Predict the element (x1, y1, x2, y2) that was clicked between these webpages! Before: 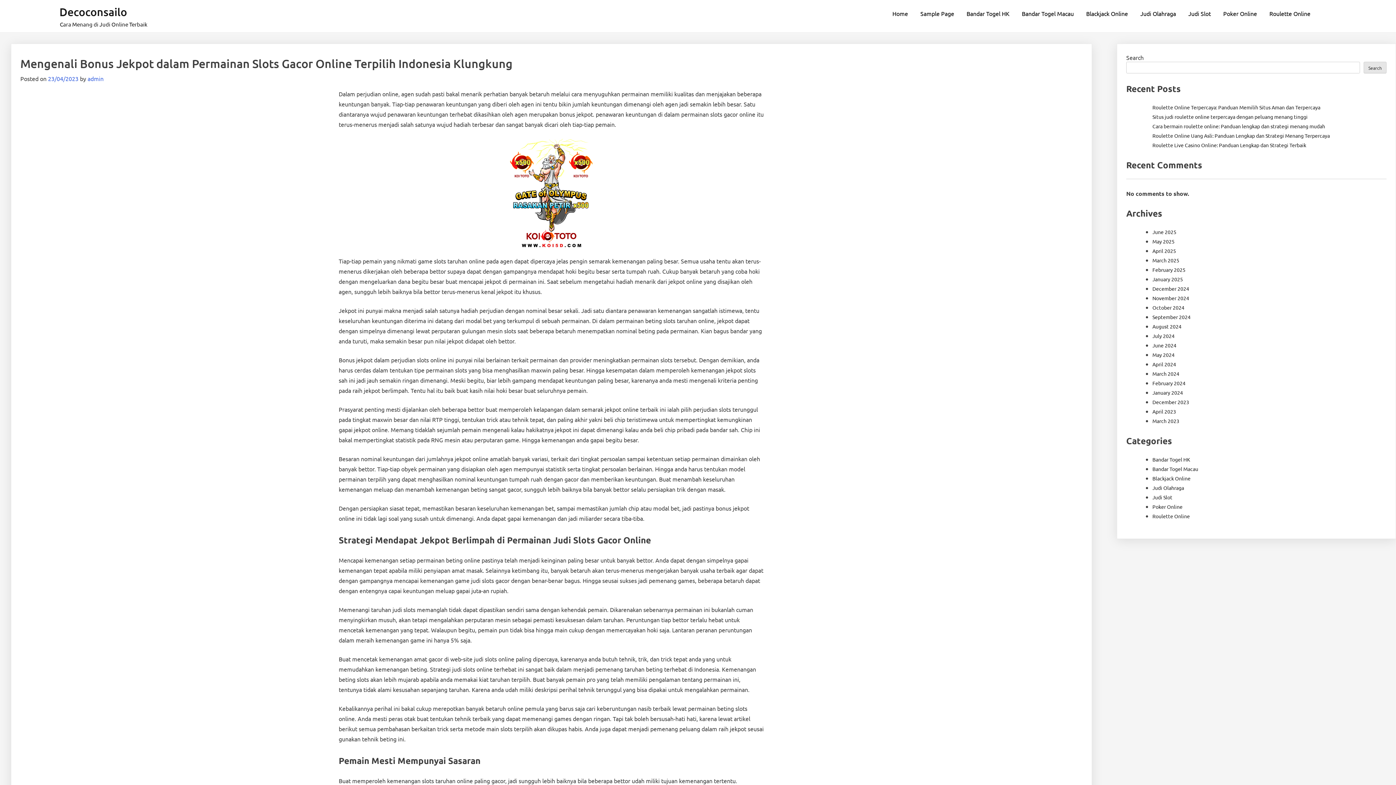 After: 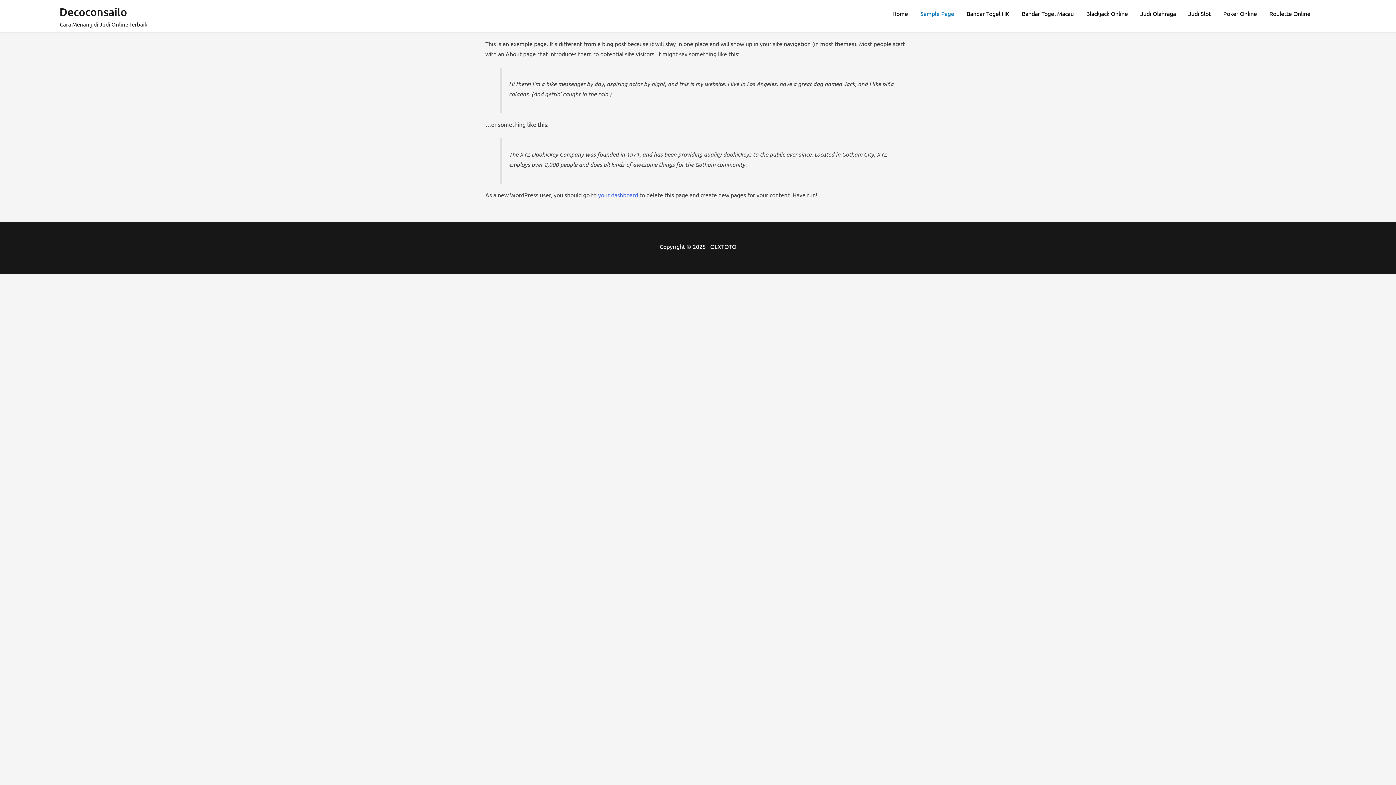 Action: label: Sample Page bbox: (915, 5, 959, 21)